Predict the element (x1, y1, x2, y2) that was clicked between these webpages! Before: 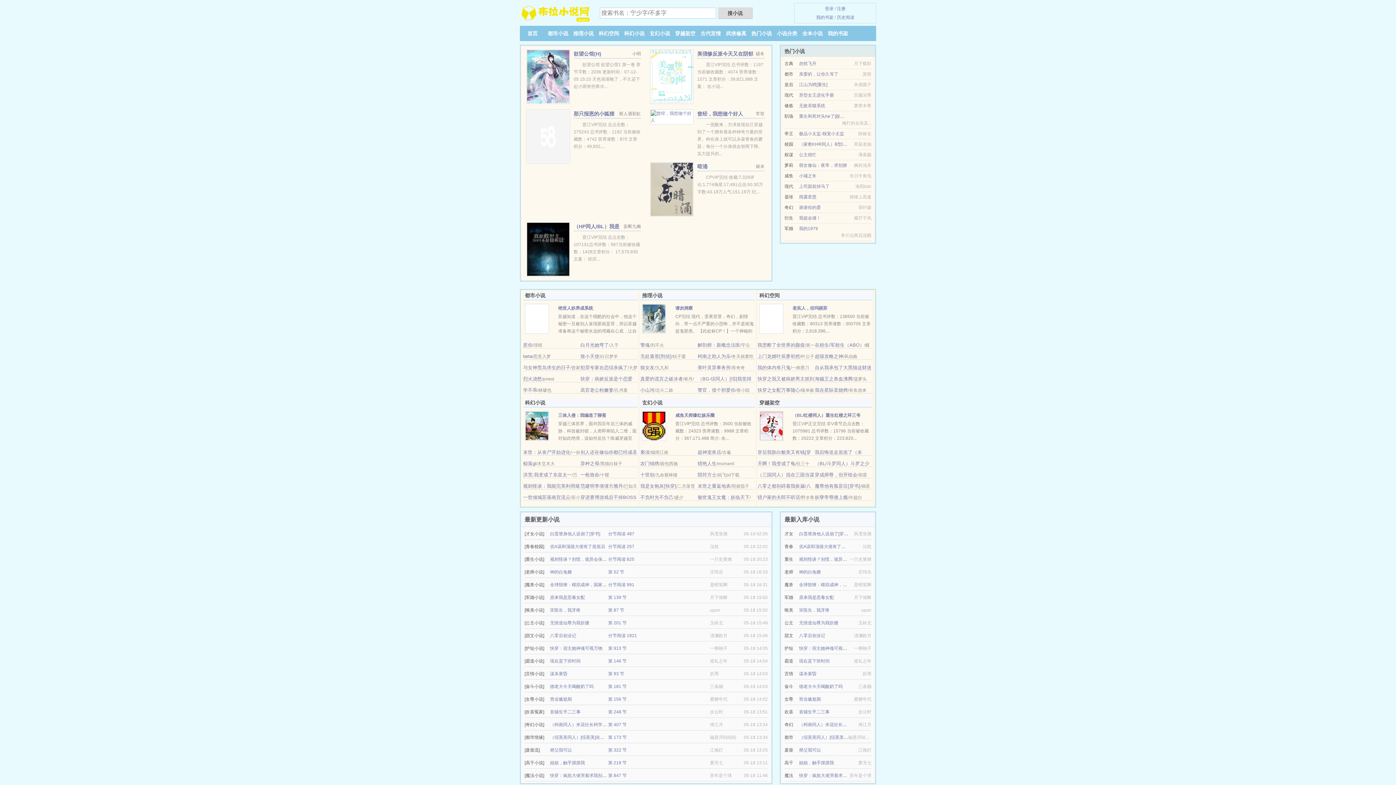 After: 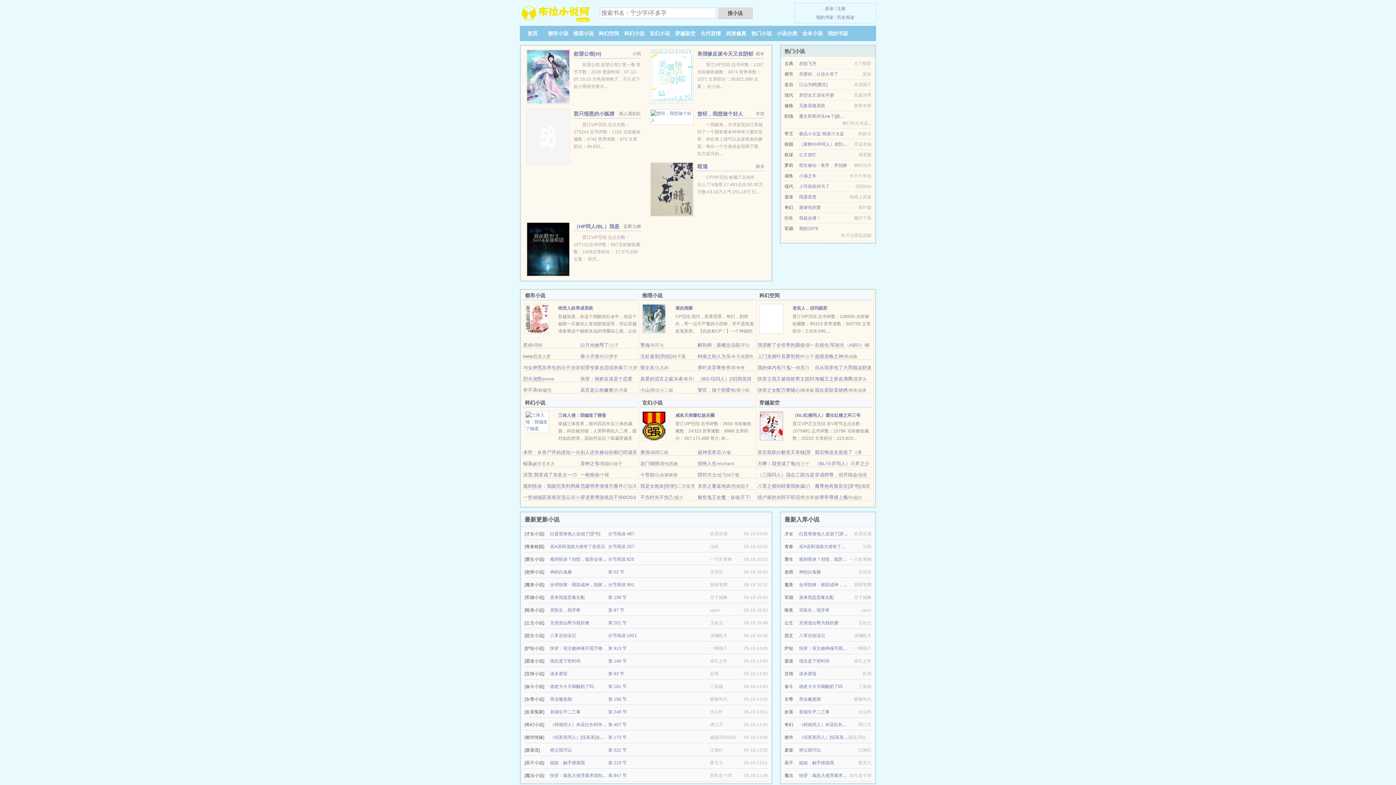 Action: bbox: (580, 312, 599, 317) label: 致小天使